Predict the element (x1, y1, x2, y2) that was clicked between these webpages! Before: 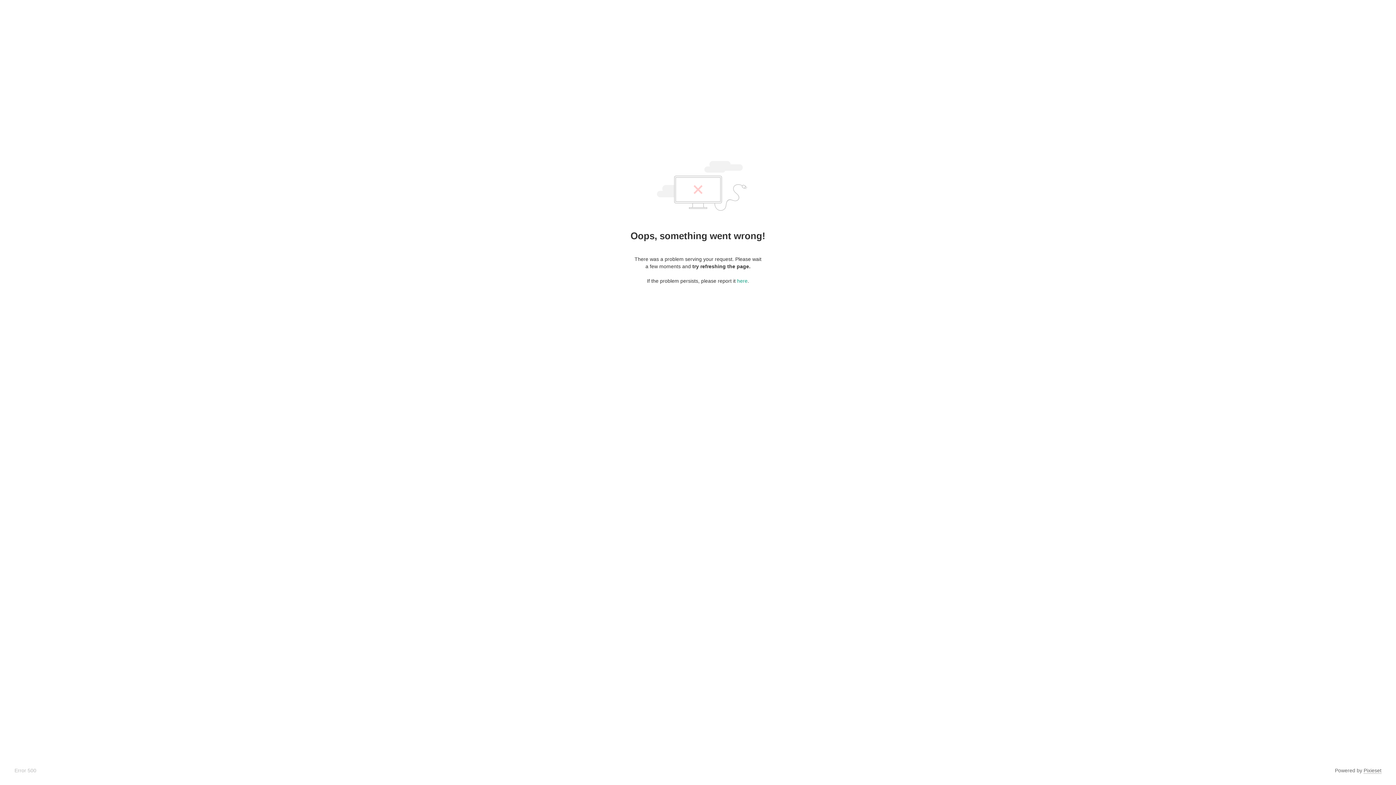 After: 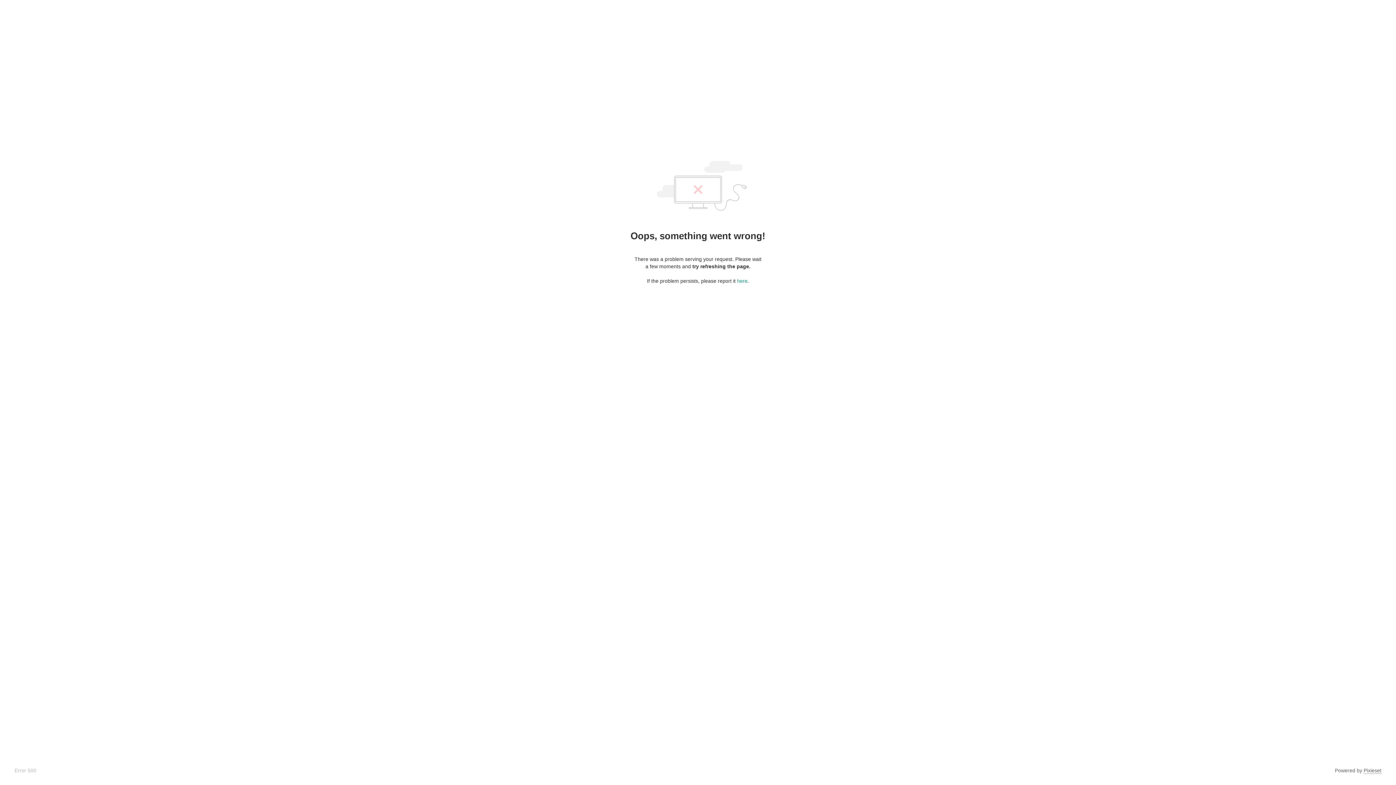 Action: bbox: (1364, 768, 1381, 774) label: Pixieset